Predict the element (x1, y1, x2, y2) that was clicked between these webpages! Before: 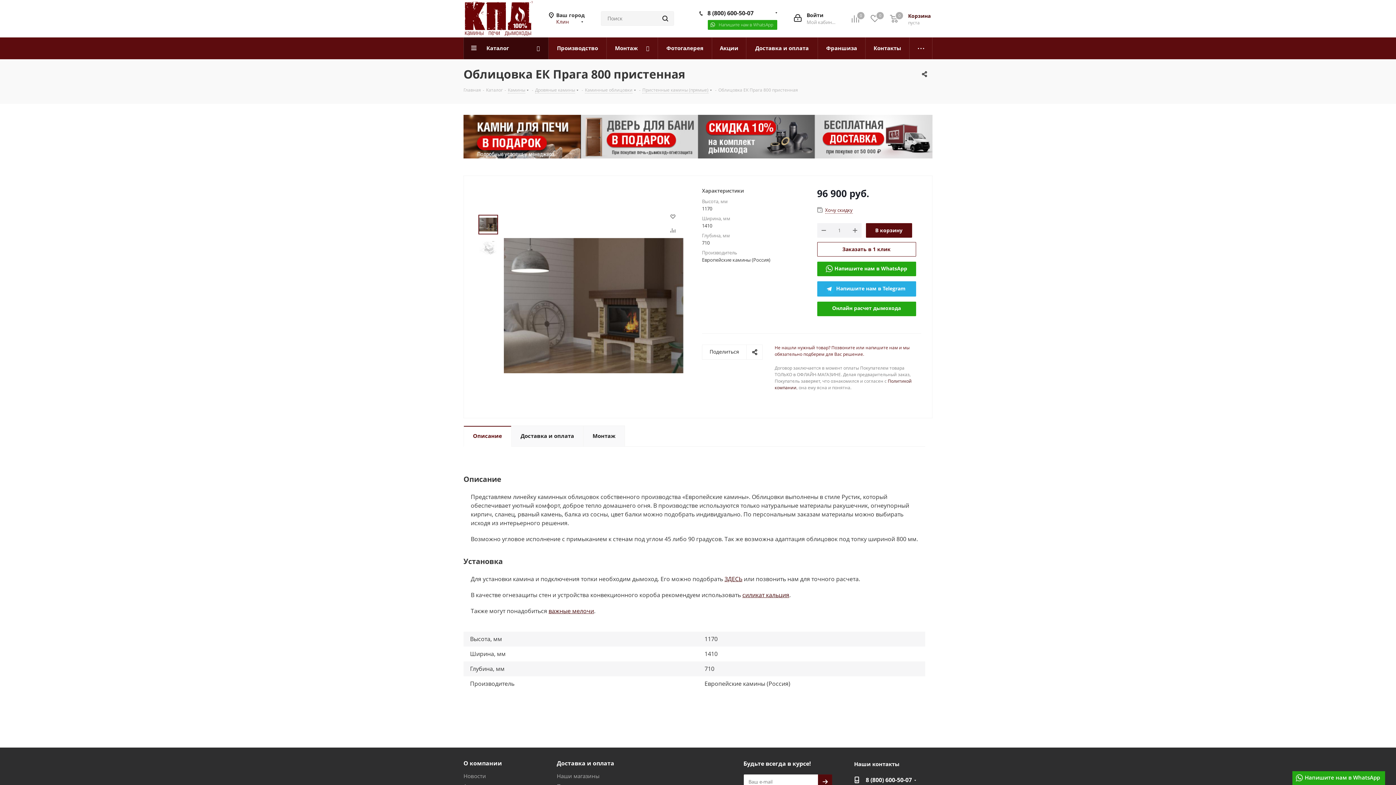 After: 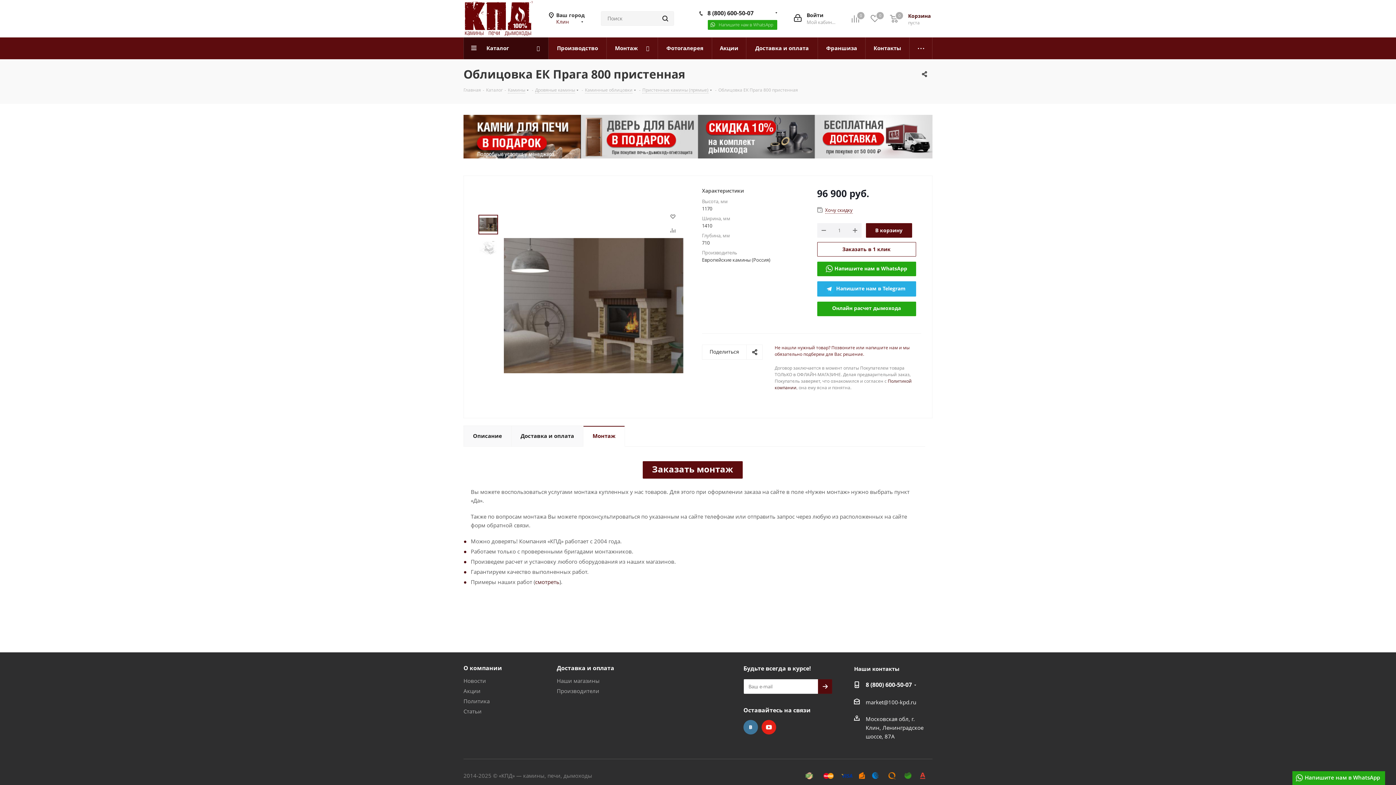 Action: bbox: (583, 425, 625, 446) label: Монтаж